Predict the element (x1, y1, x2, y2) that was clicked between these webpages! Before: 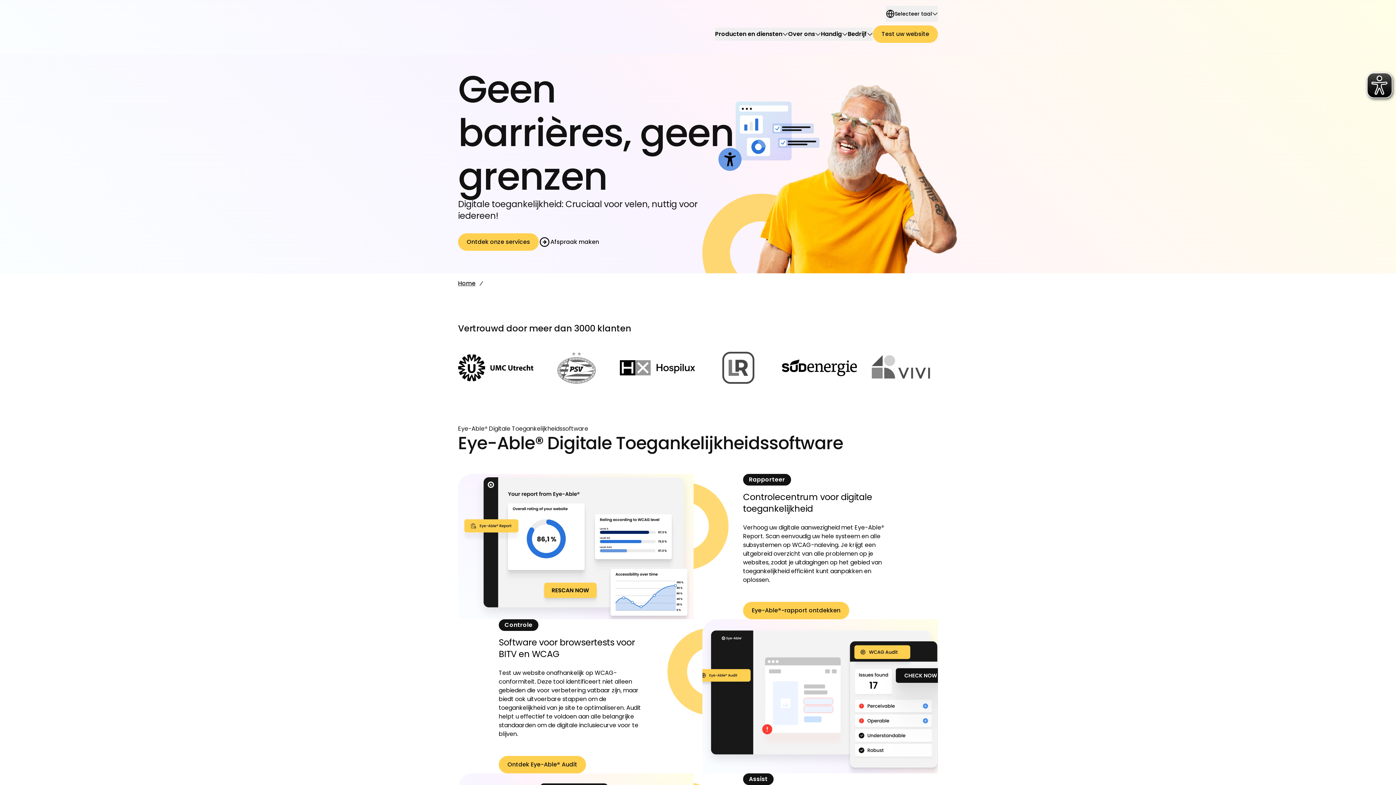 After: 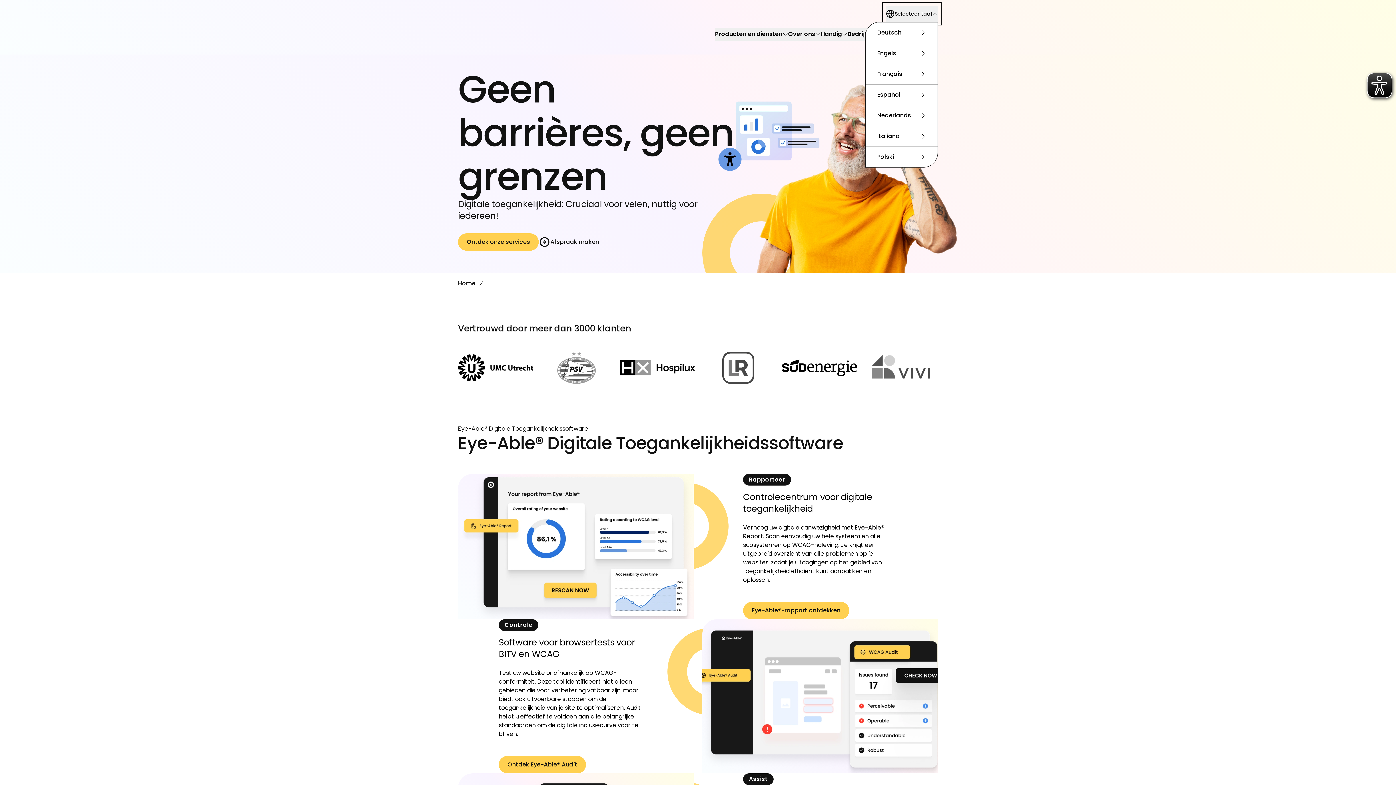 Action: label: Selecteer taal bbox: (886, 5, 938, 21)